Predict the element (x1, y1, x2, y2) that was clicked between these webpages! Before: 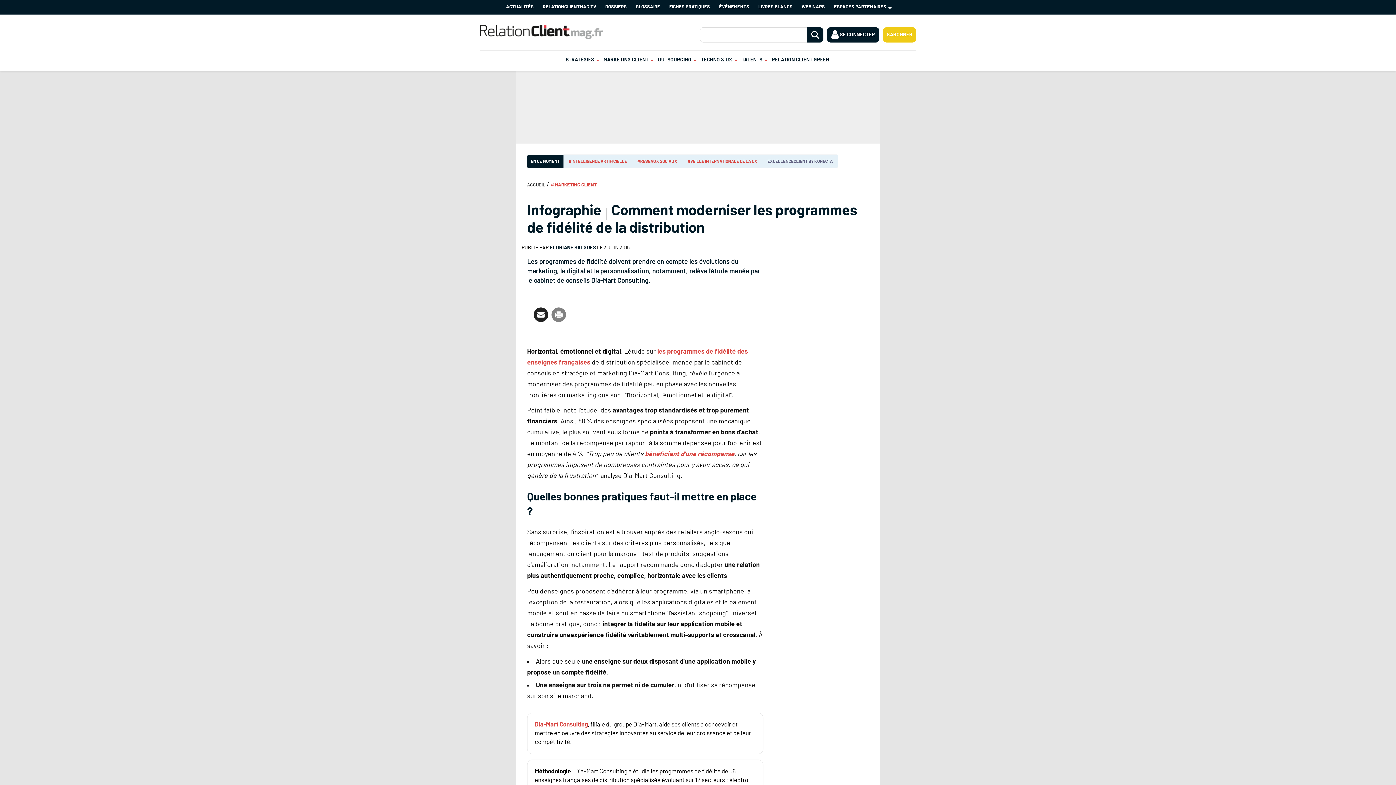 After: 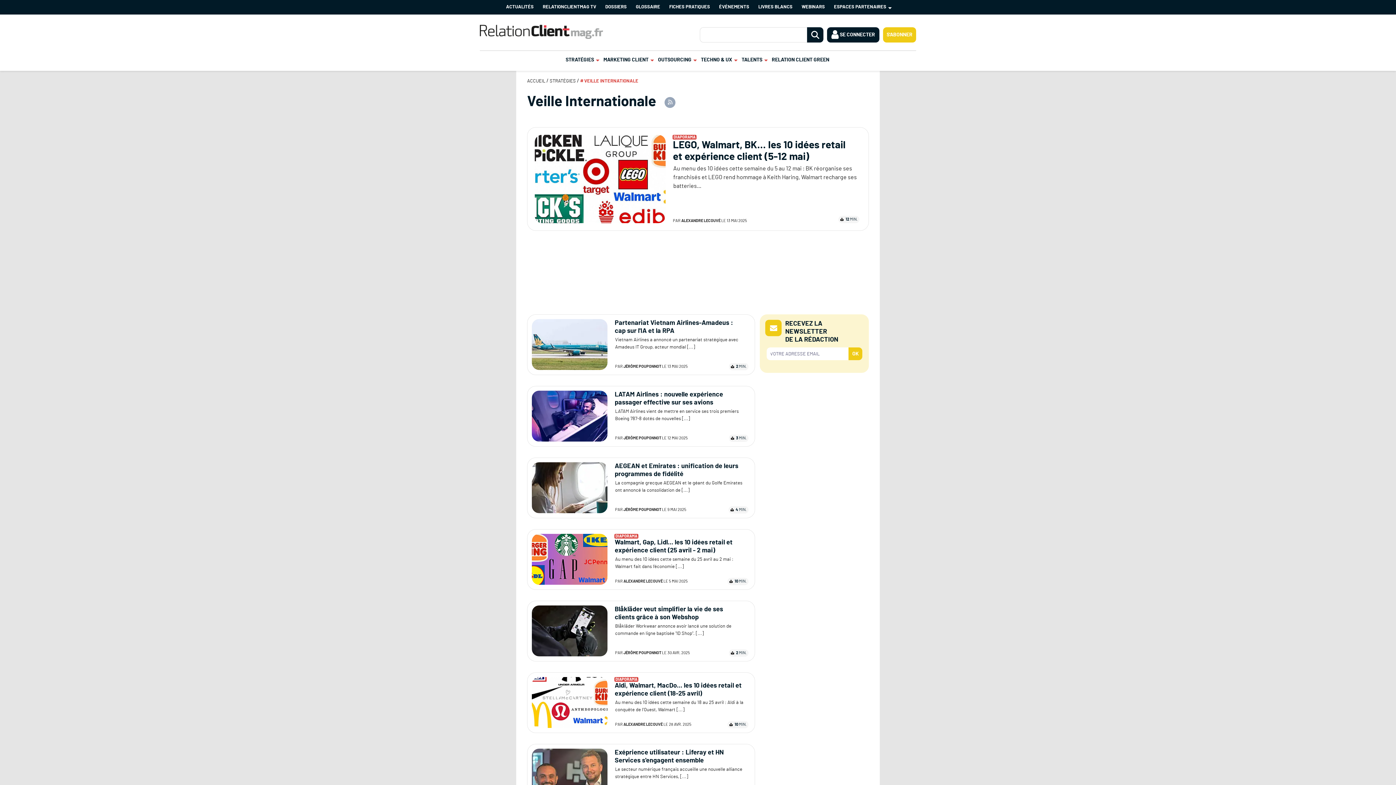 Action: label: #VEILLE INTERNATIONALE DE LA CX bbox: (687, 159, 757, 163)